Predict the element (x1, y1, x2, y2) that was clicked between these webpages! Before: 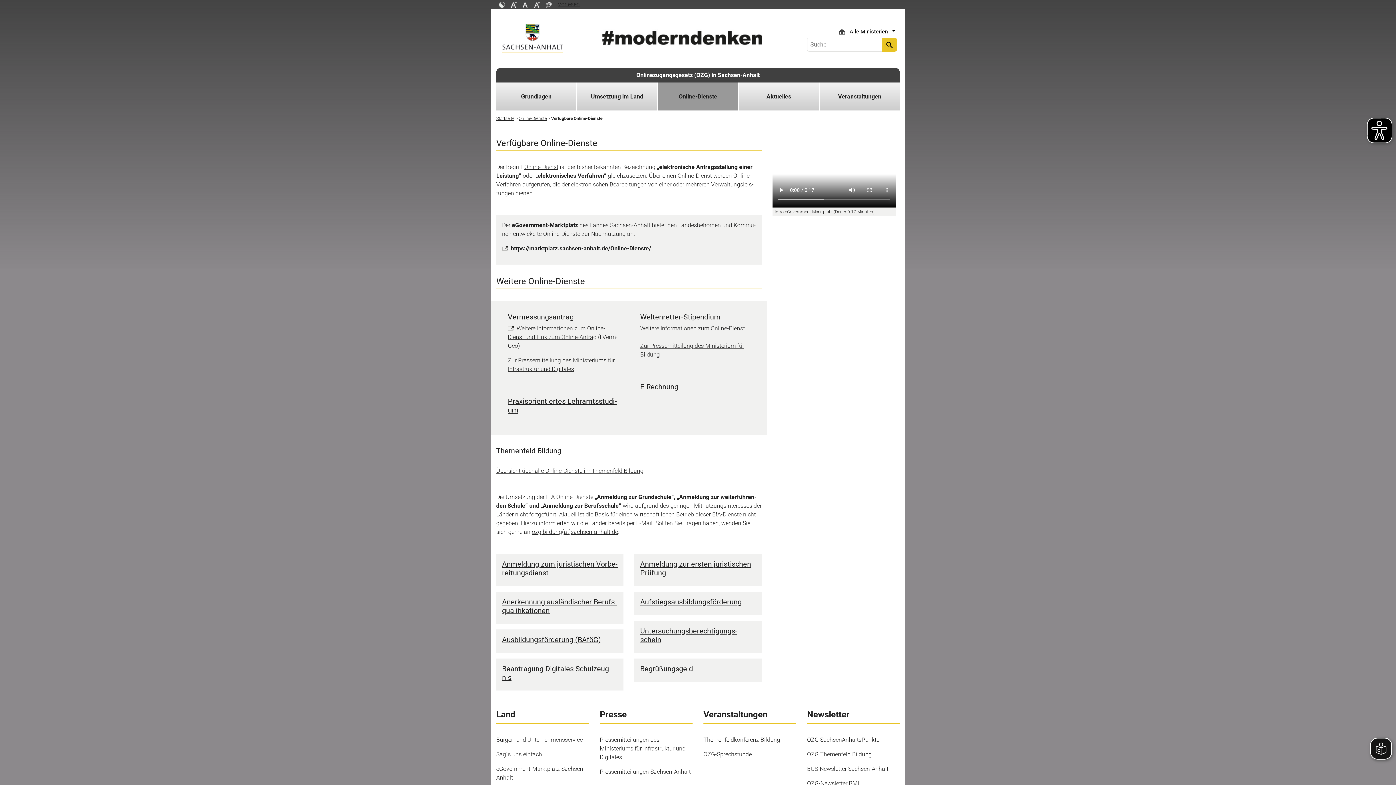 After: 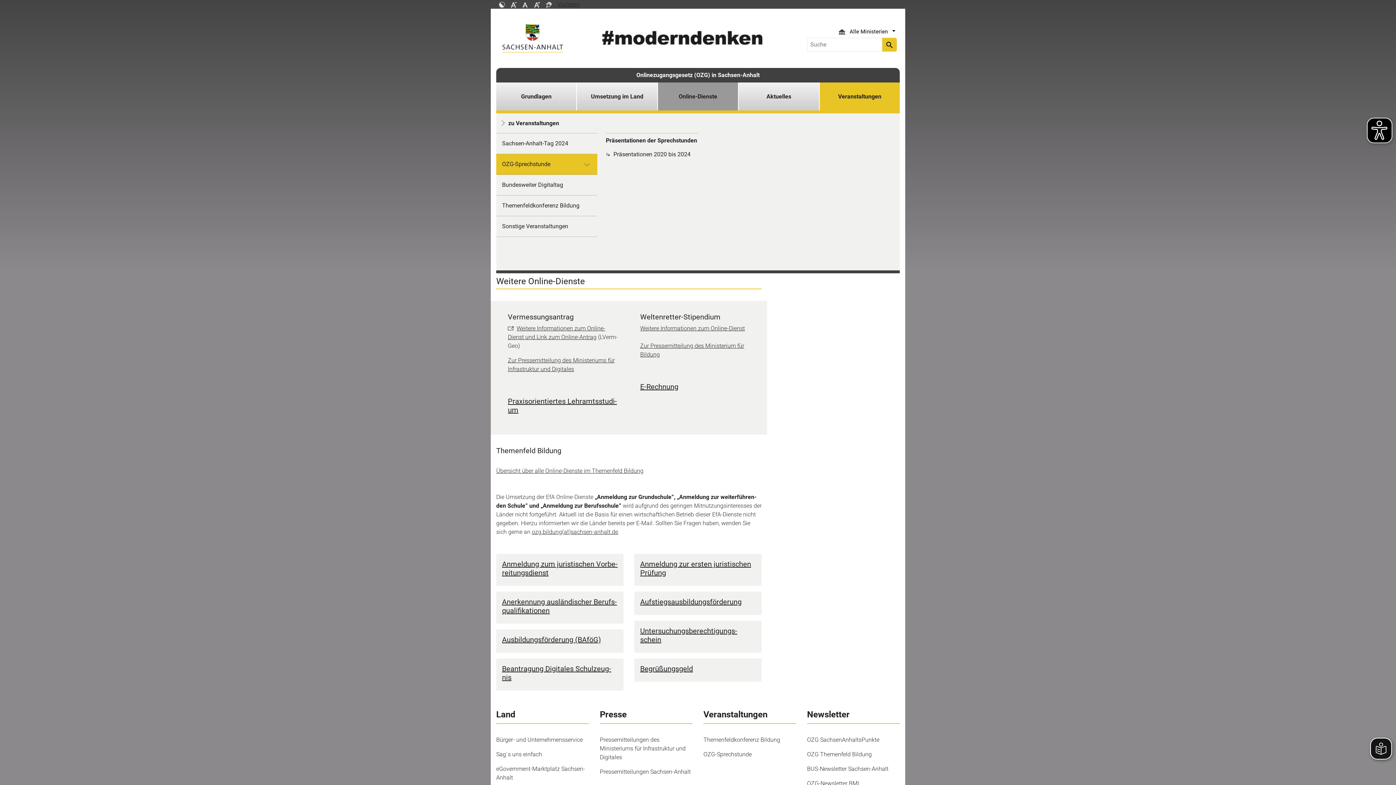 Action: bbox: (825, 82, 894, 110) label: Veranstaltungen